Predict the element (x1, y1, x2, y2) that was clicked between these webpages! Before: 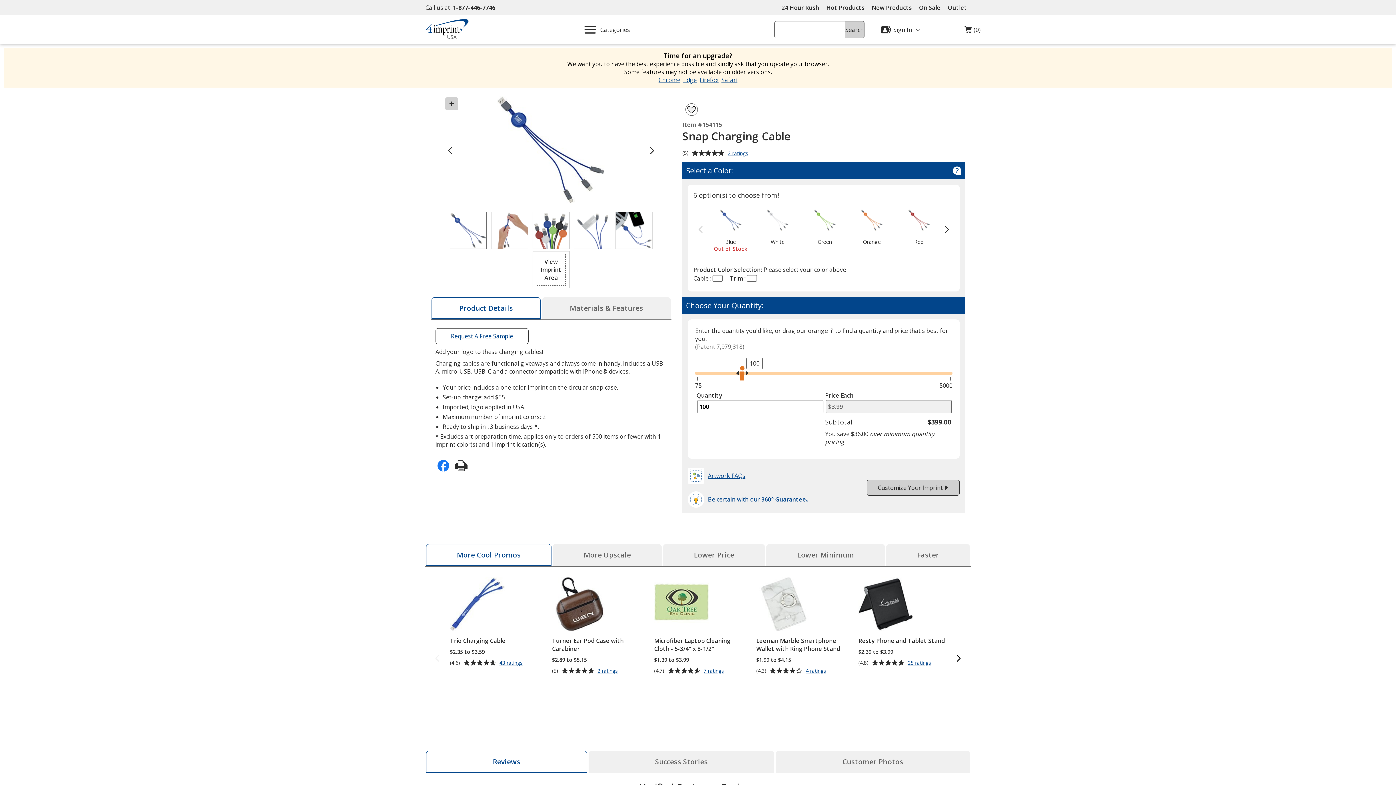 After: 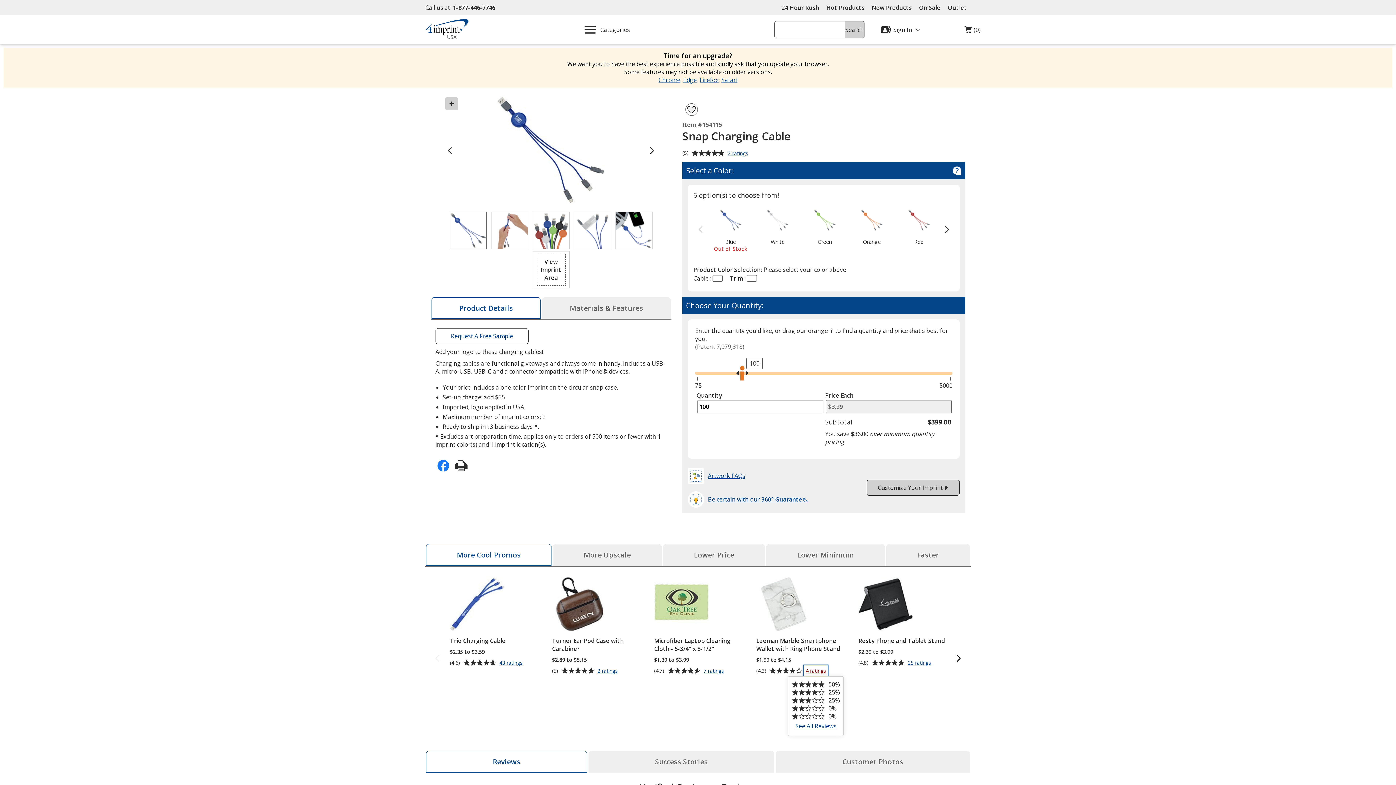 Action: label: 4 ratings
for Leeman Marble Smartphone Wallet with Ring Phone Stand bbox: (804, 665, 828, 676)